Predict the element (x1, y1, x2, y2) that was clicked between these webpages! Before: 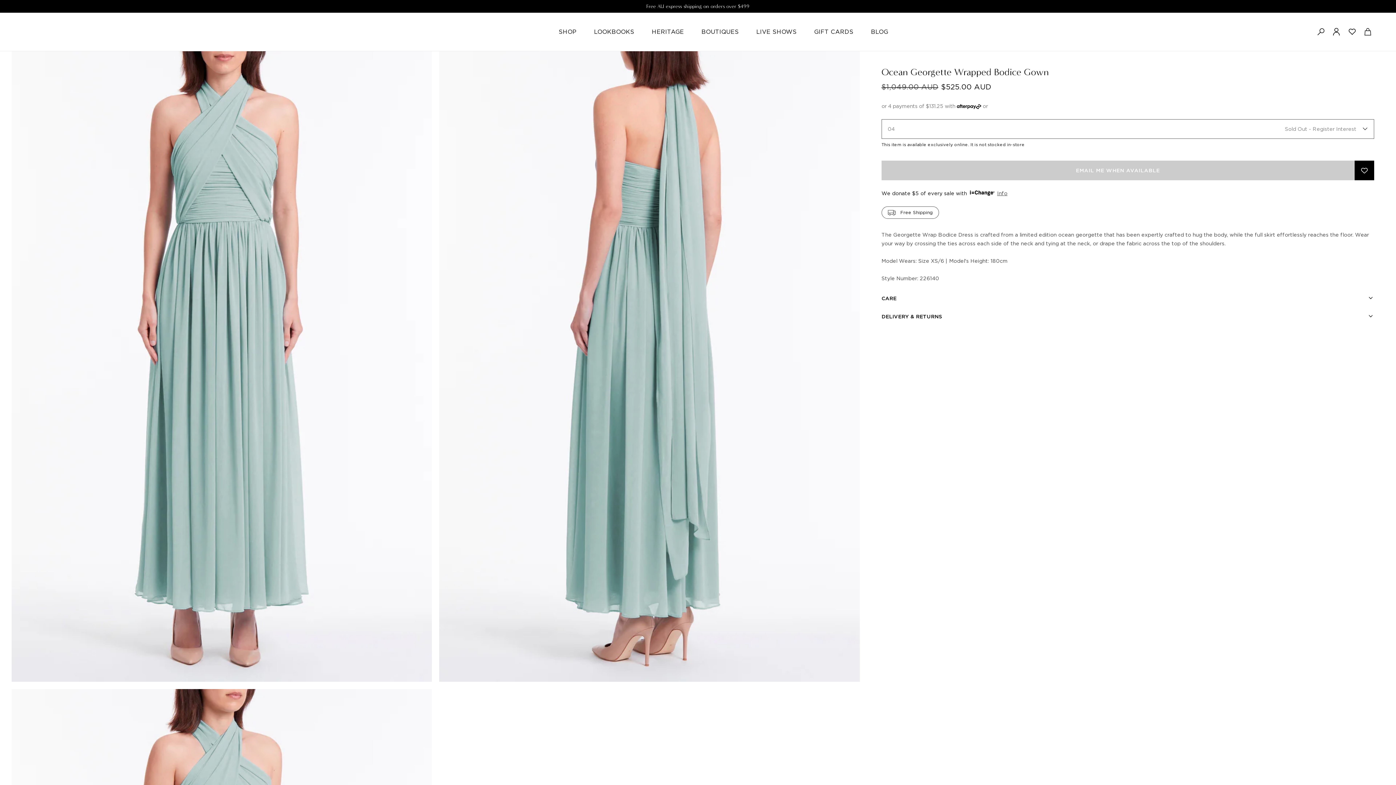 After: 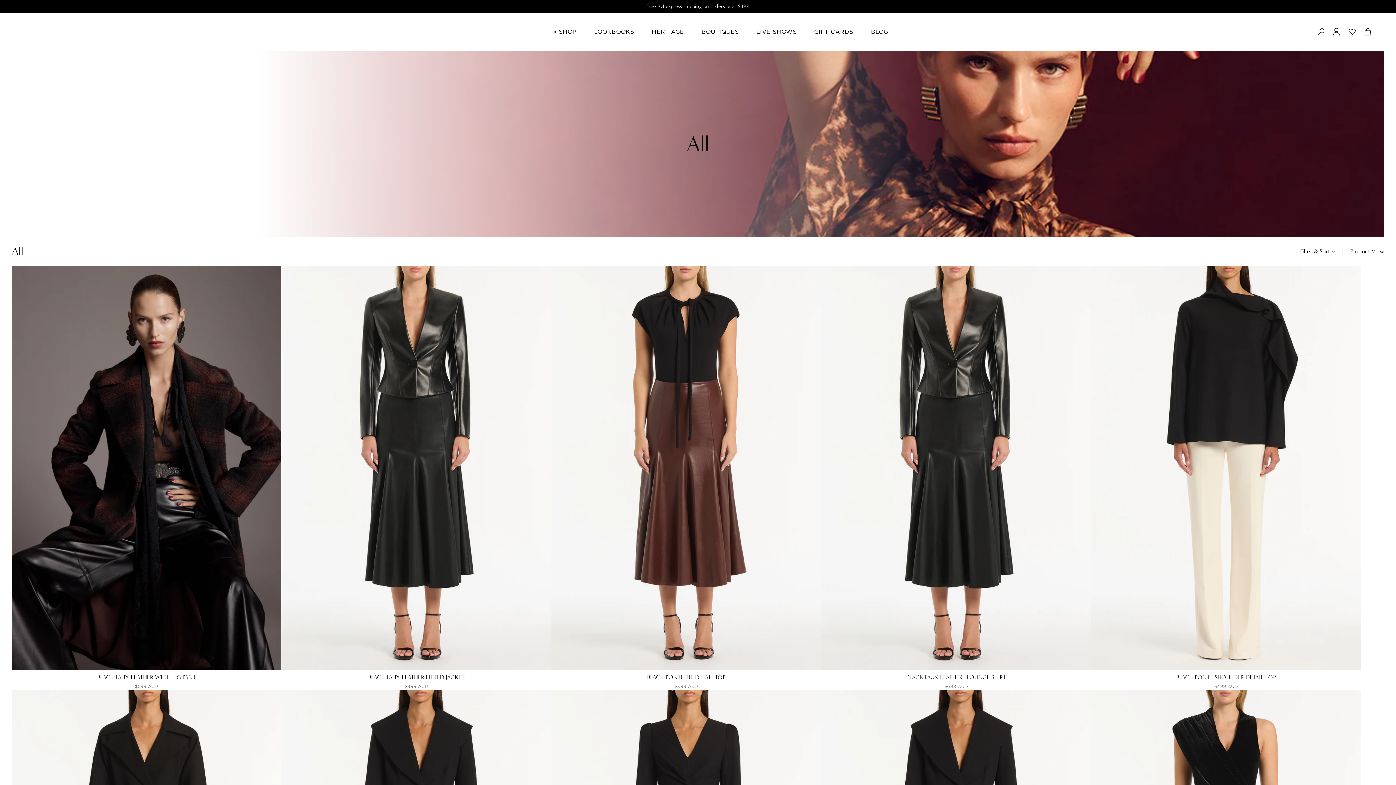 Action: label: SHOP bbox: (558, 25, 576, 38)